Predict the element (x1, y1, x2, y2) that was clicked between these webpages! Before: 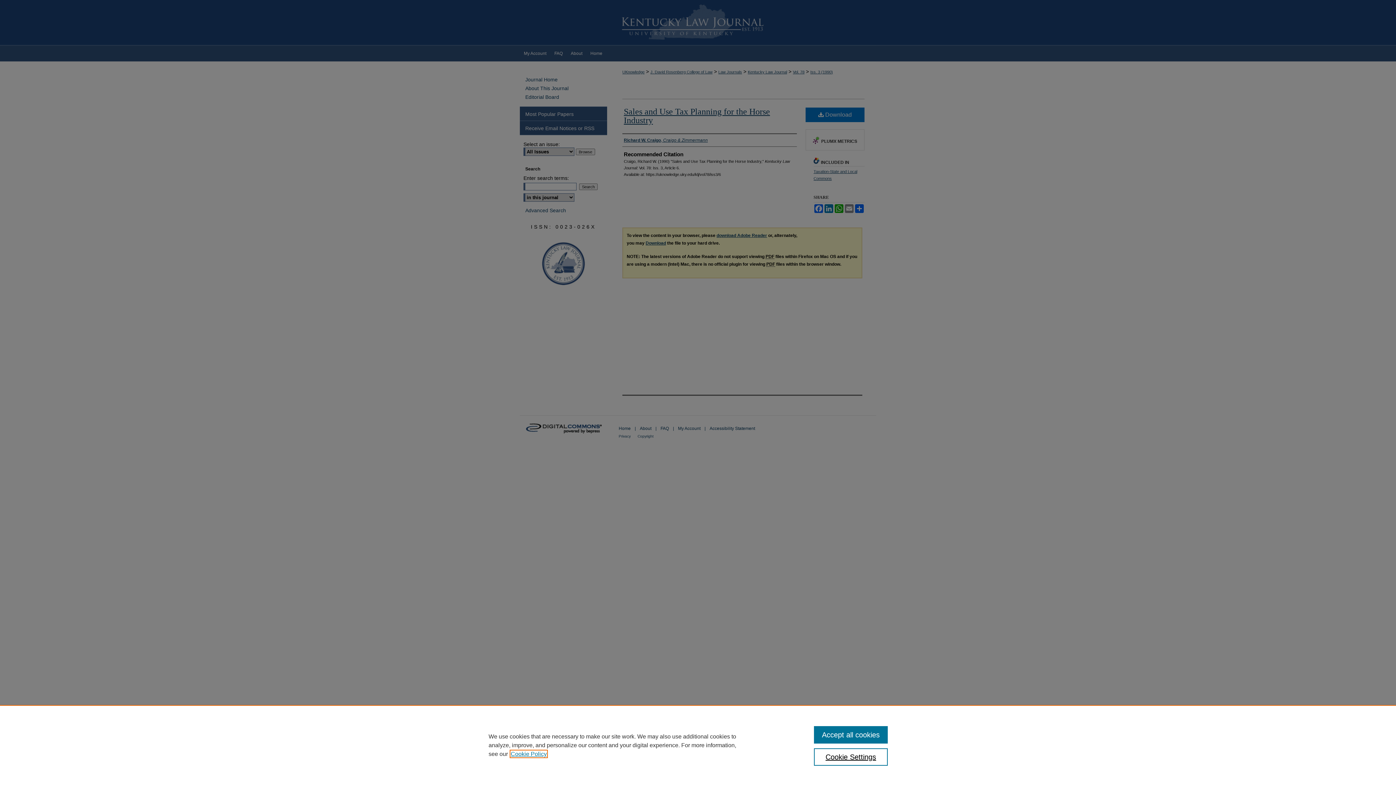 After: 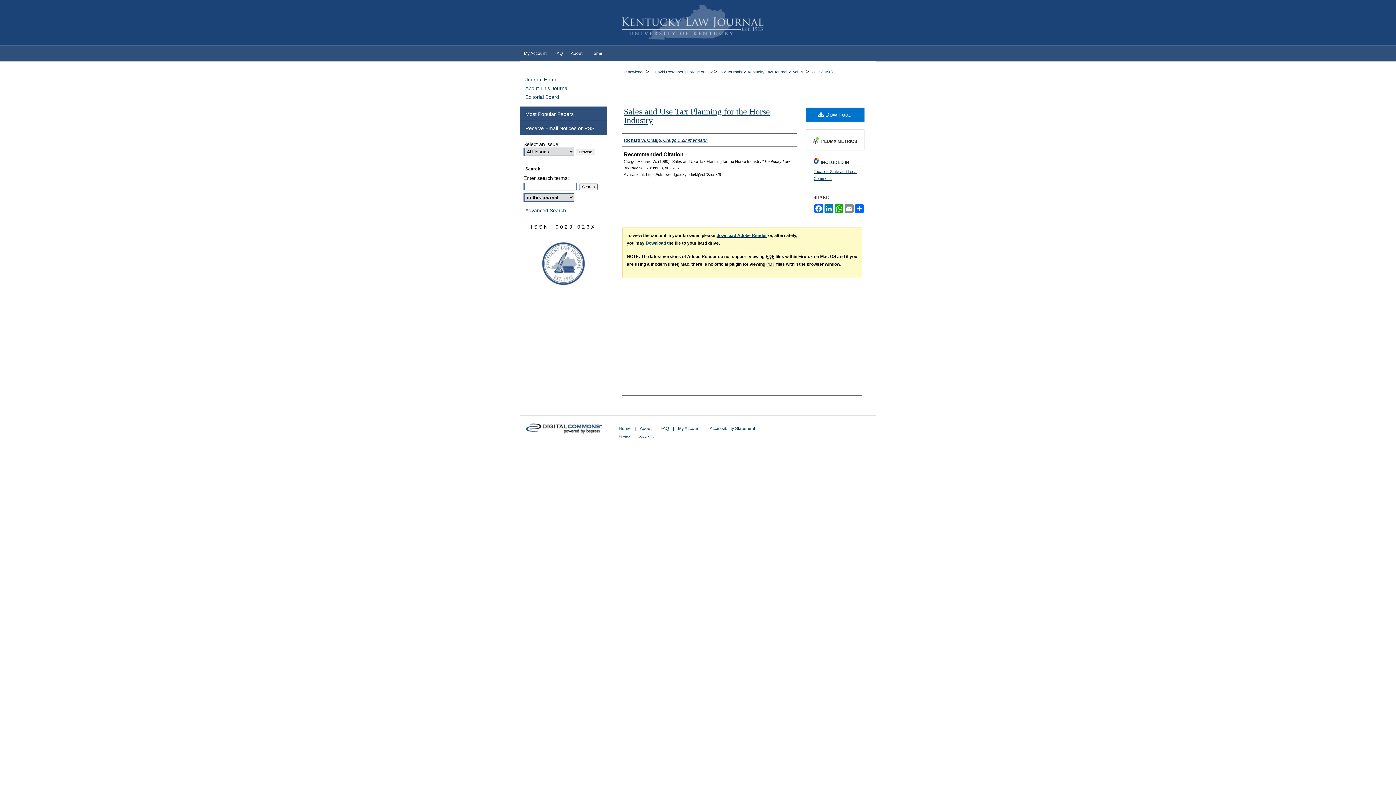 Action: label: Accept all cookies bbox: (814, 726, 887, 744)